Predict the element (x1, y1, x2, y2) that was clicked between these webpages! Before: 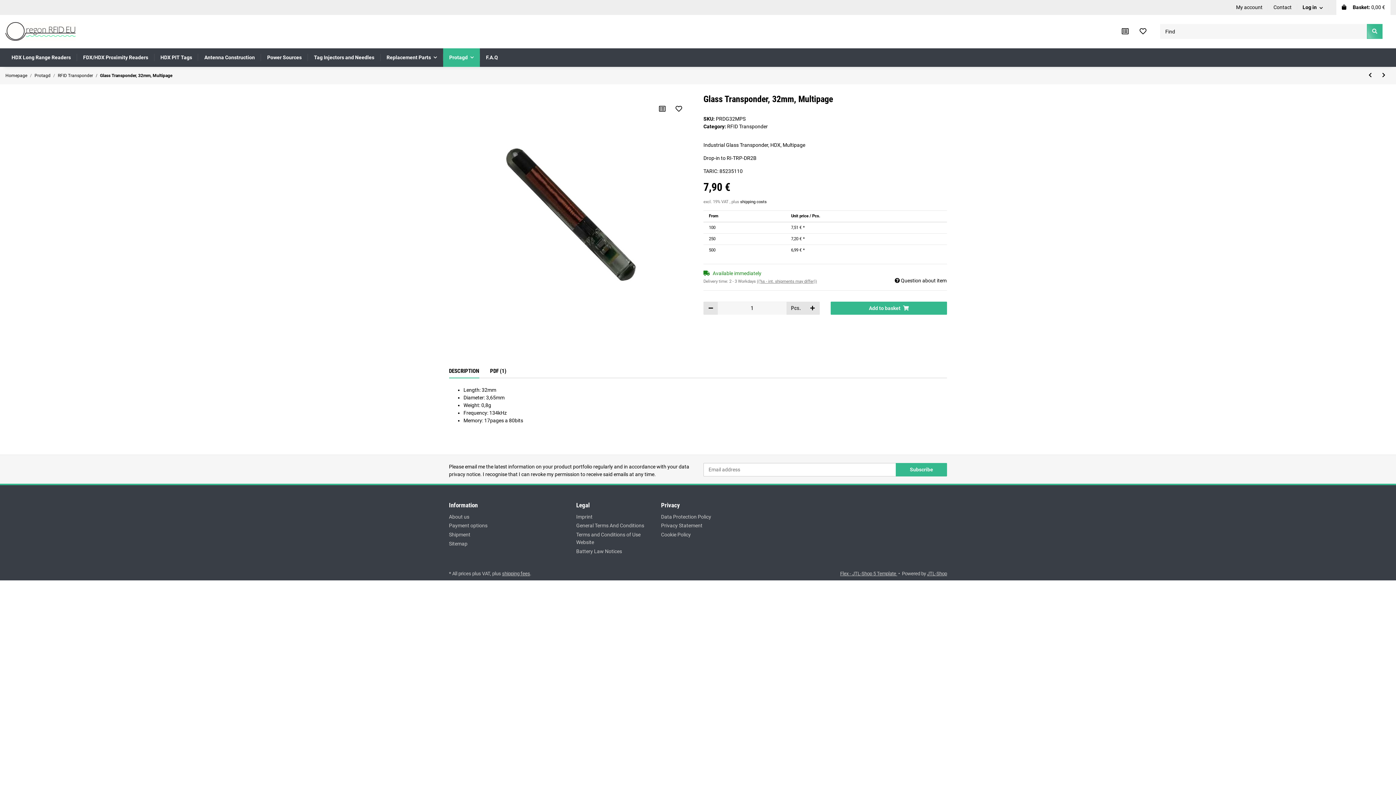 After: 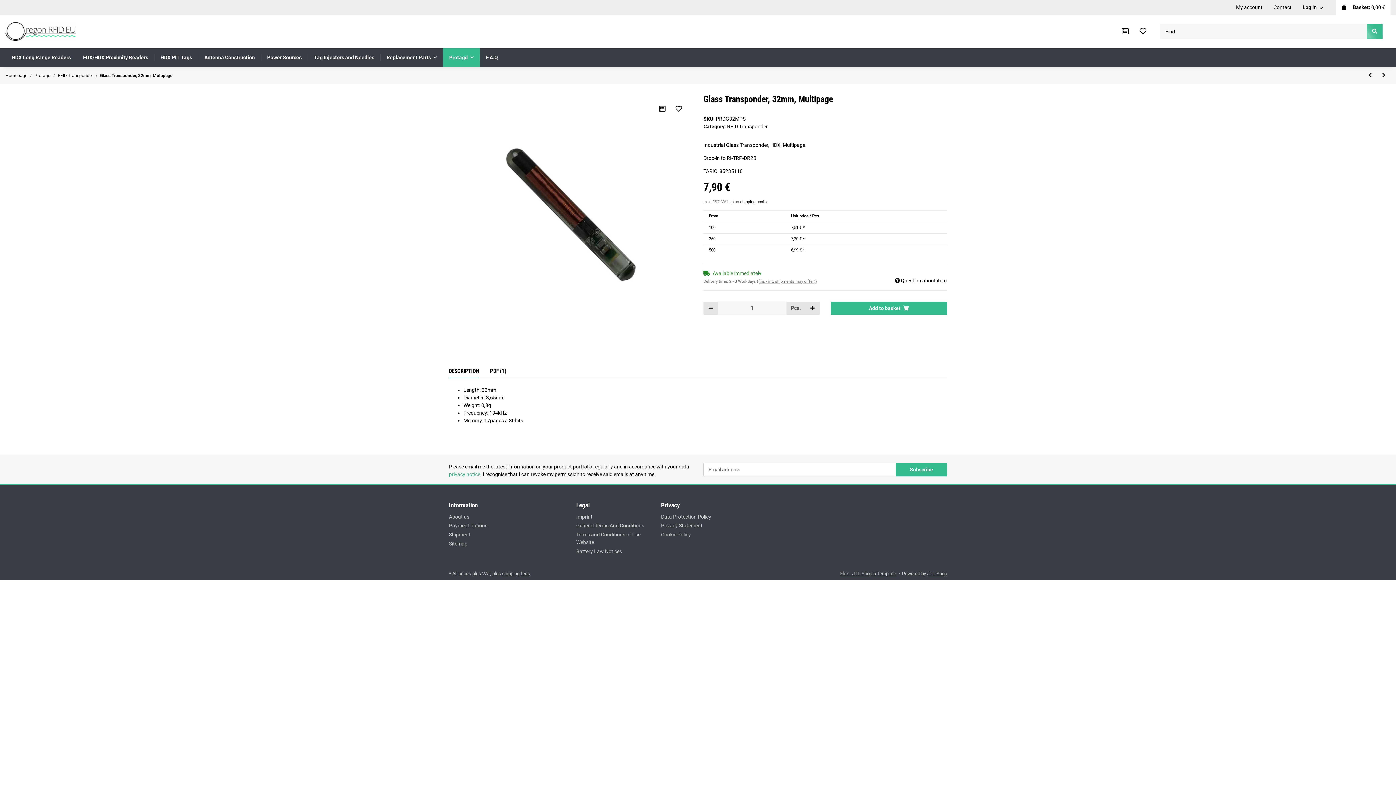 Action: bbox: (449, 471, 480, 477) label: privacy notice